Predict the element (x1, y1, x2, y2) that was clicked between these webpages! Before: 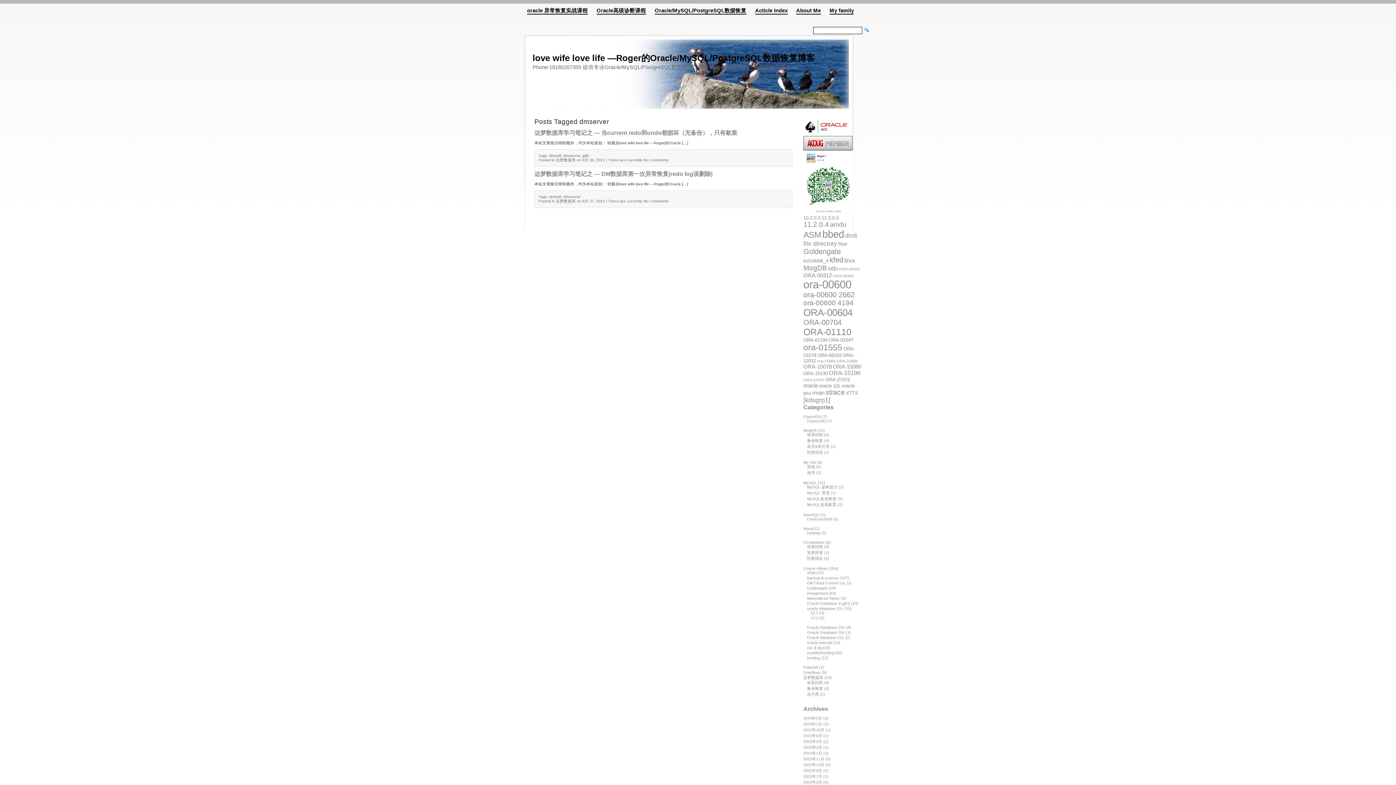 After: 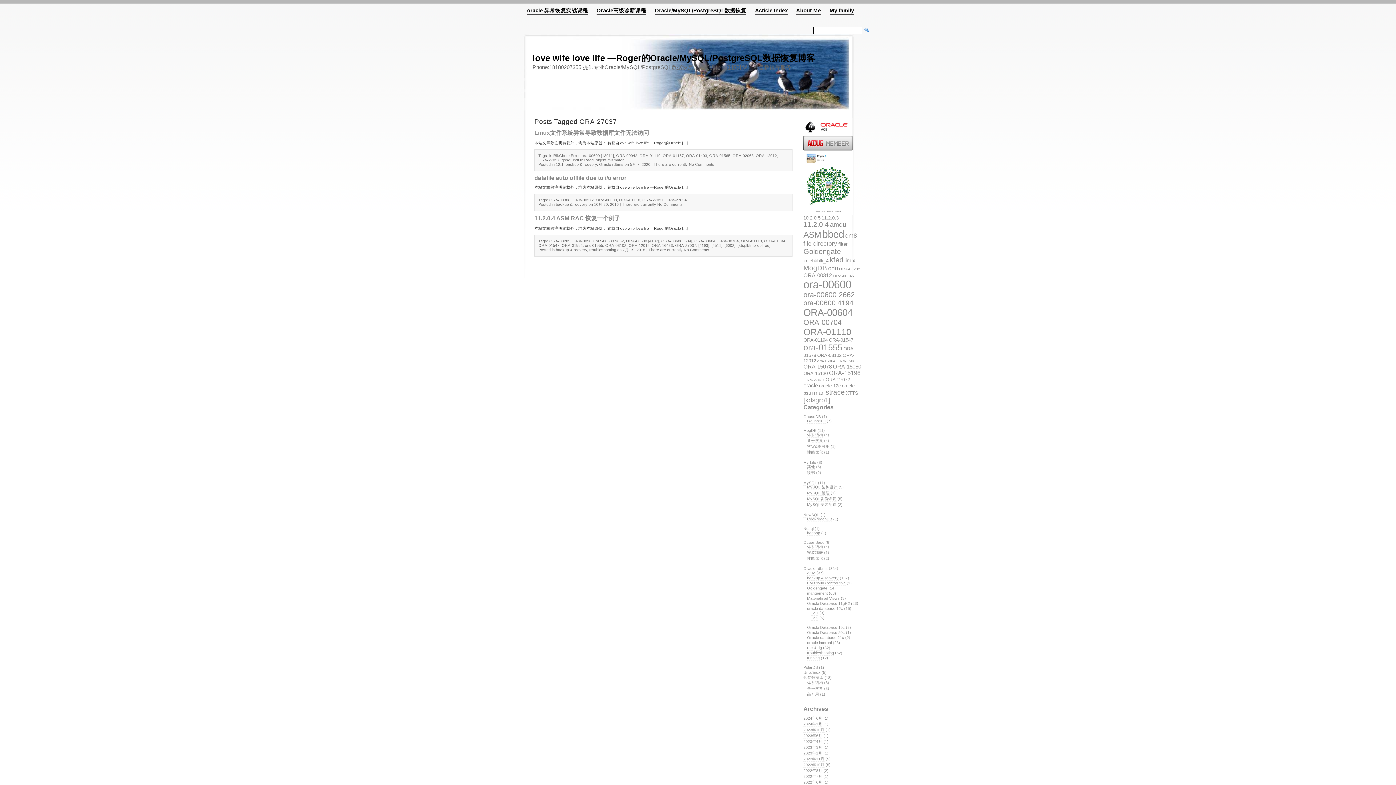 Action: label: ORA-27037 (3个项目) bbox: (803, 377, 824, 382)